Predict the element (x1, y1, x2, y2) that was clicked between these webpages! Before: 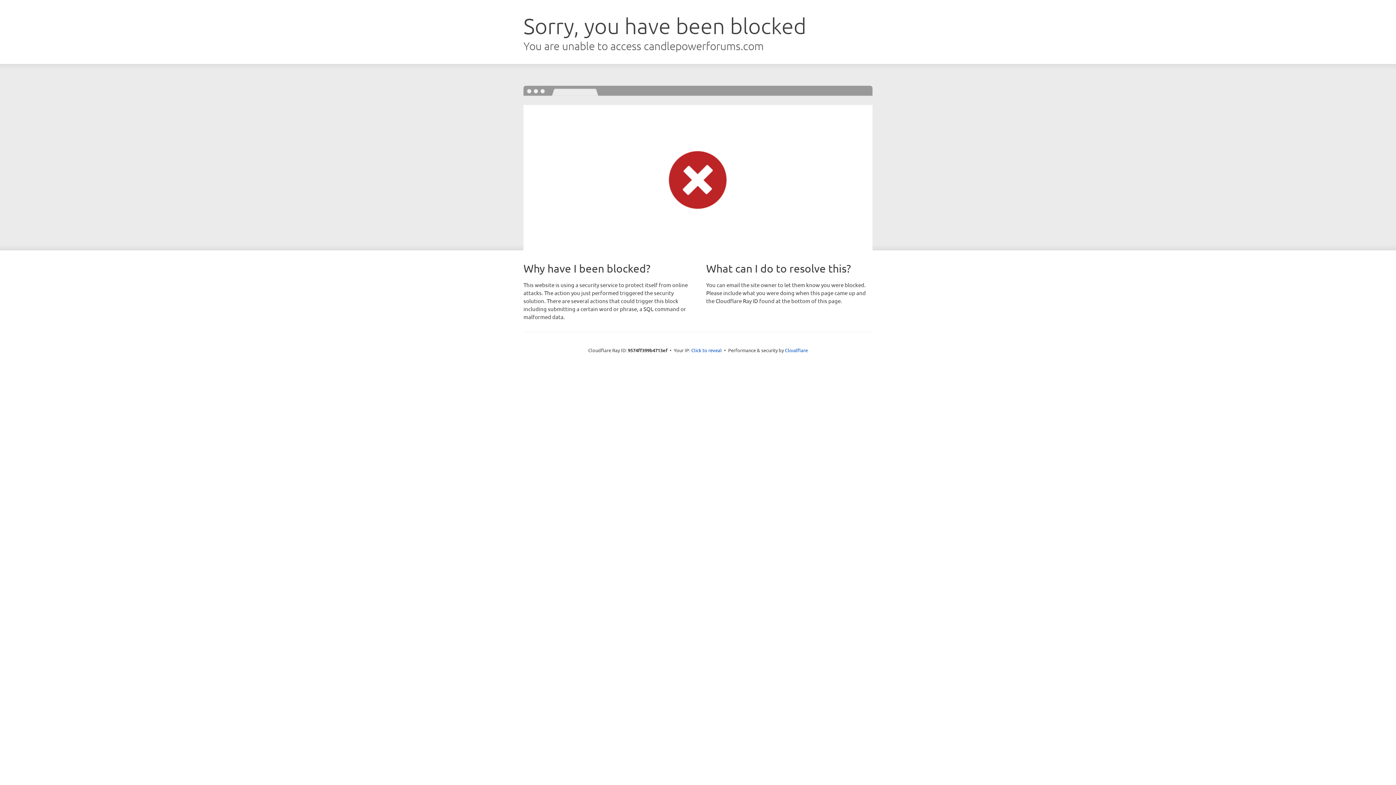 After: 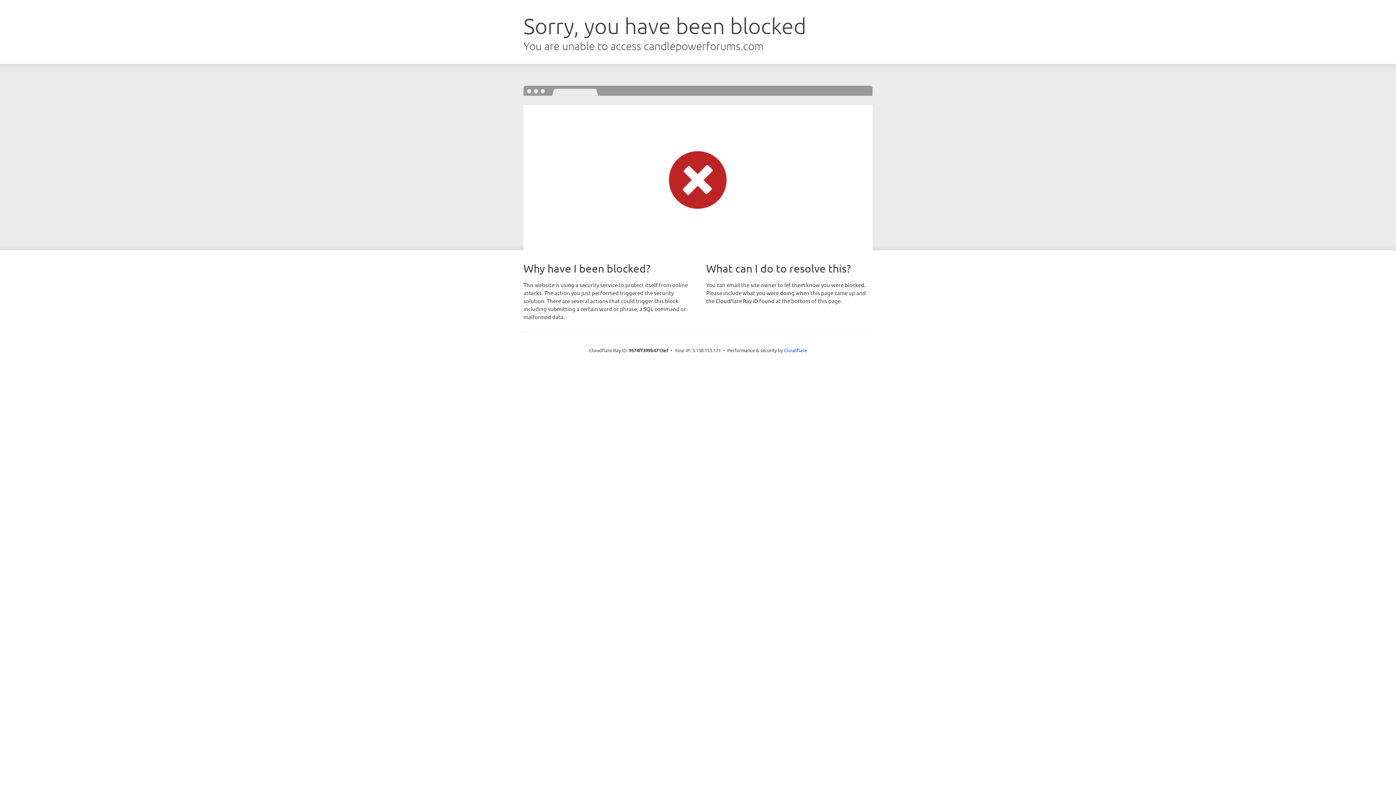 Action: label: Click to reveal bbox: (691, 346, 722, 353)